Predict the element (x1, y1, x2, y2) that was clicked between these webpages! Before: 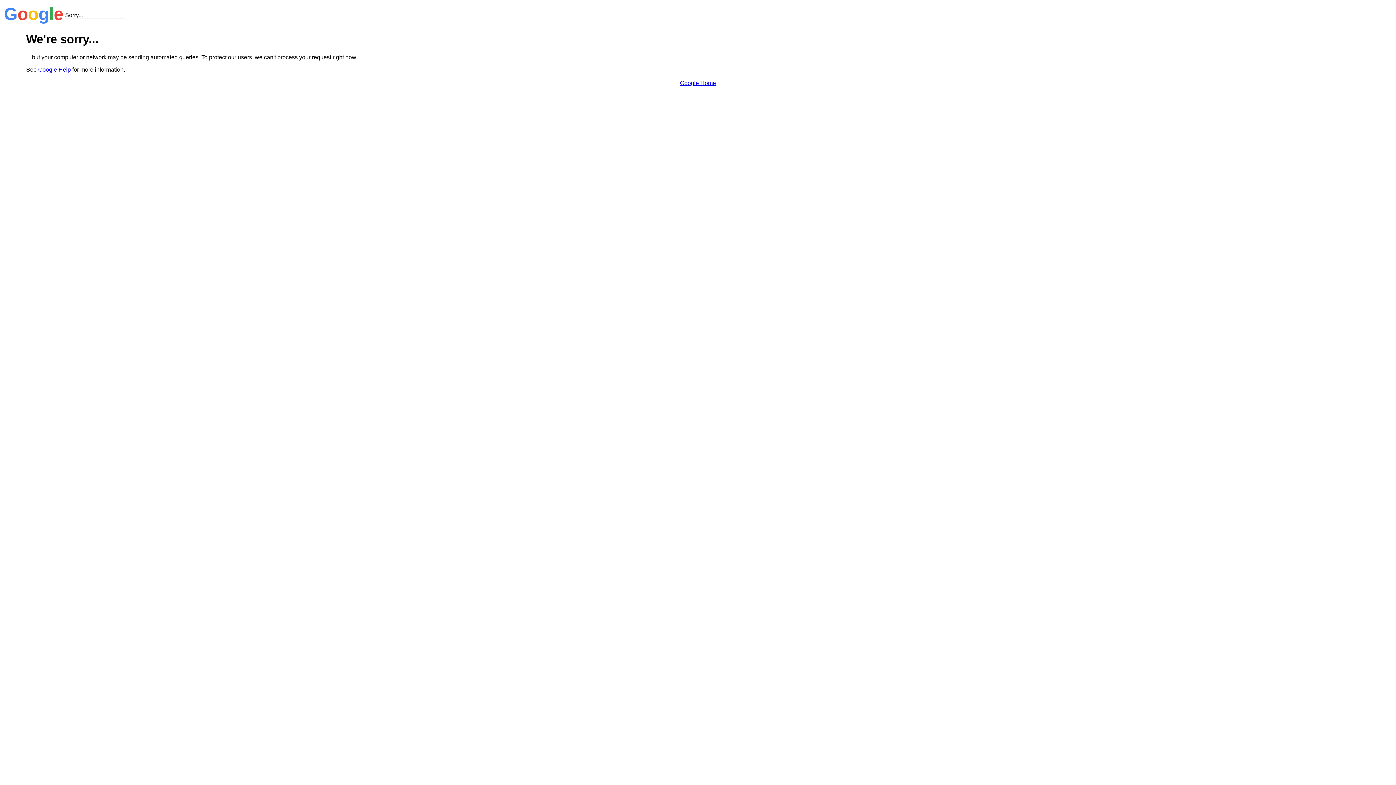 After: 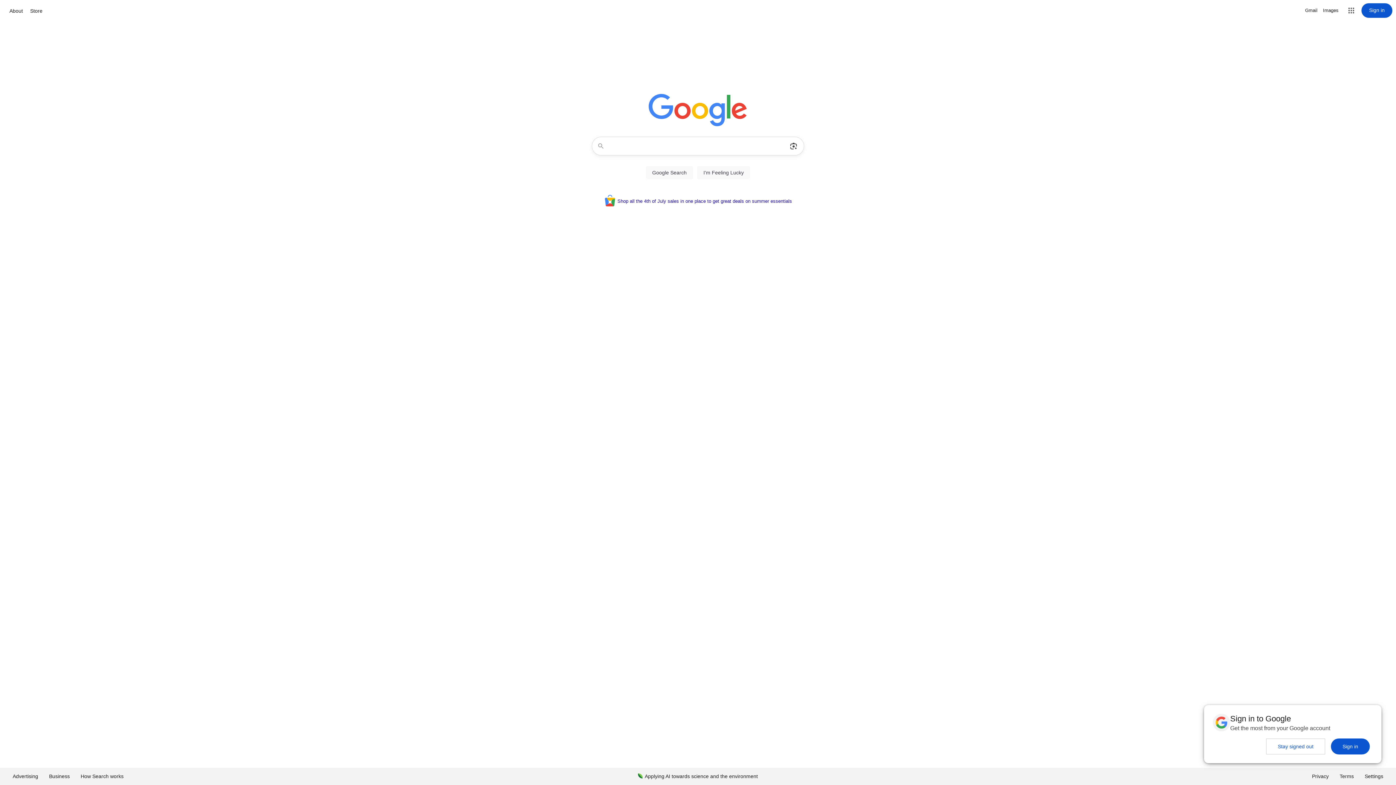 Action: bbox: (680, 79, 716, 86) label: Google Home